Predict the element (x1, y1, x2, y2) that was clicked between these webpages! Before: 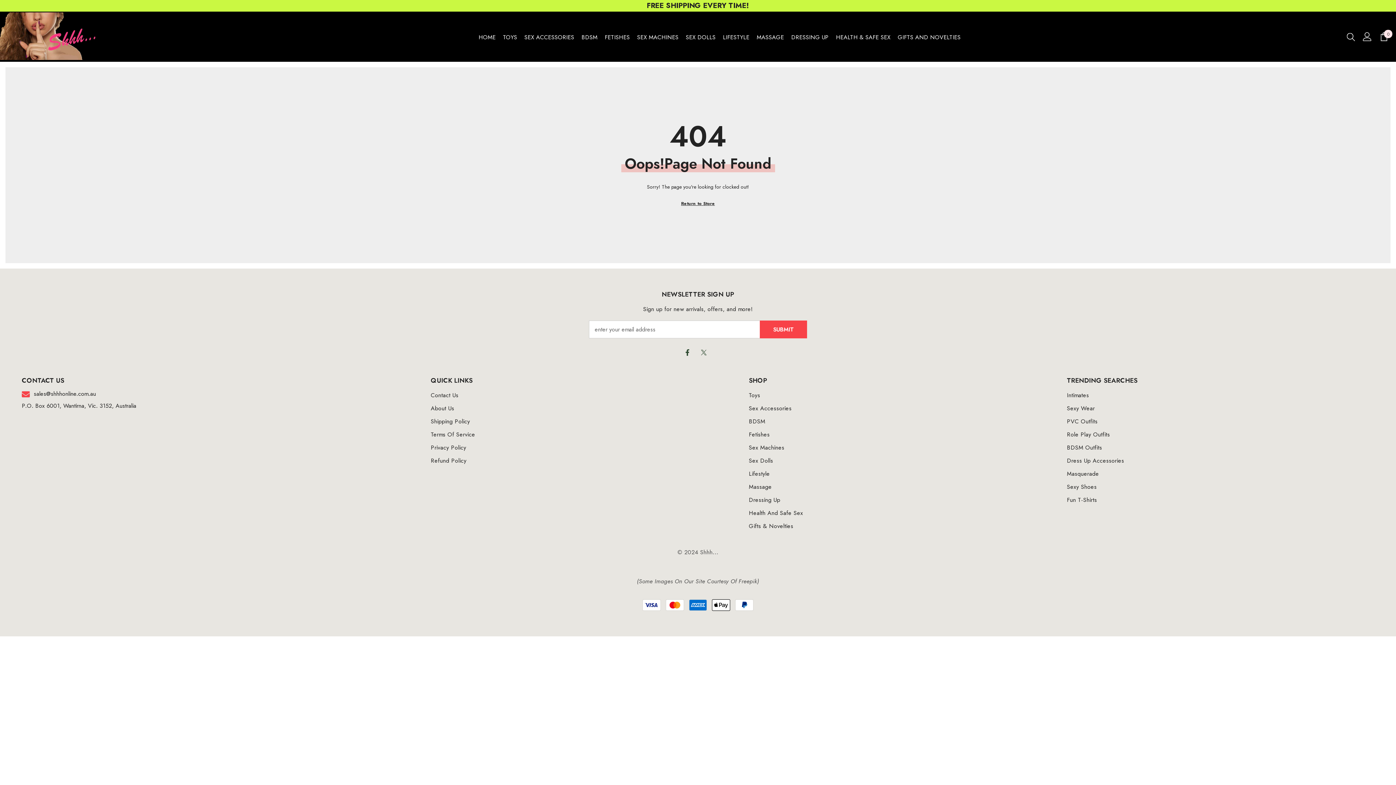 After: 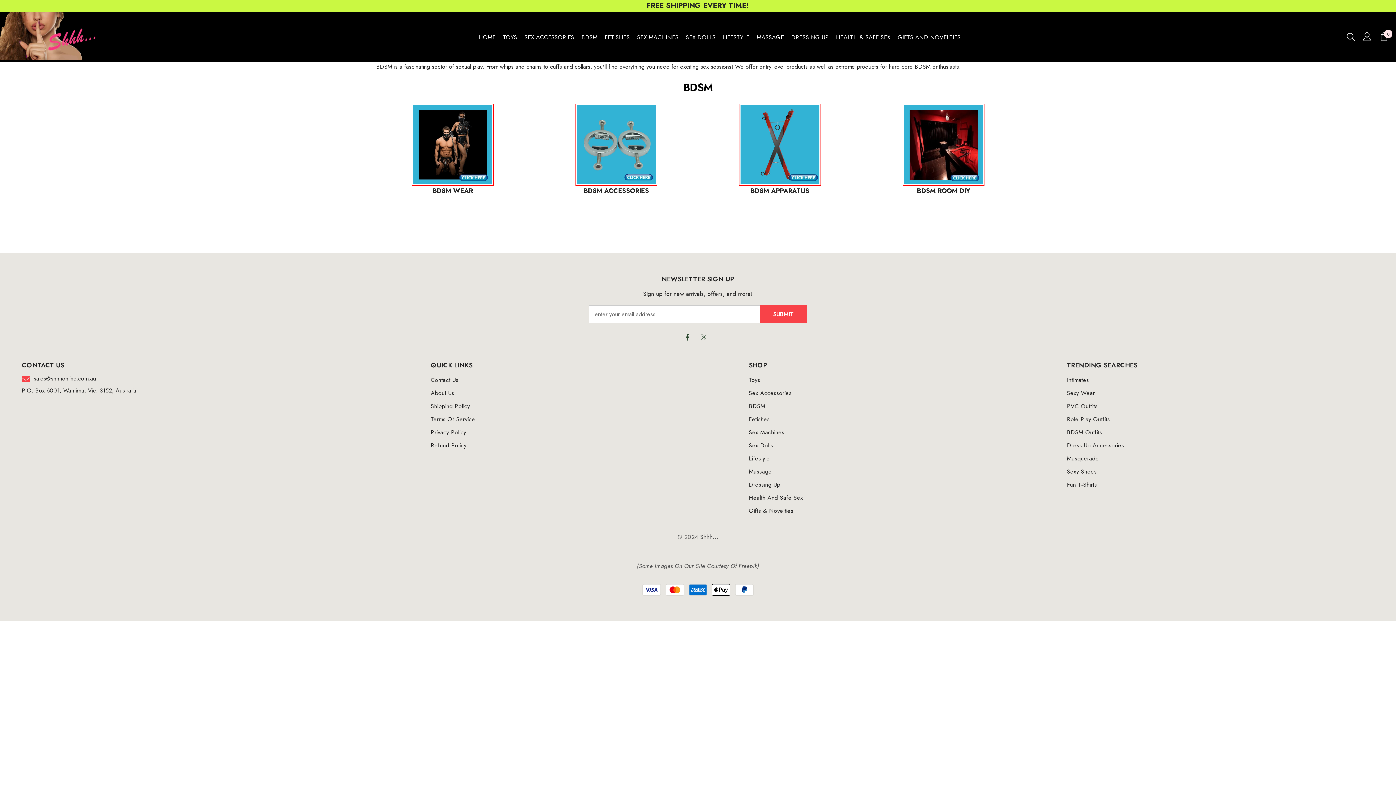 Action: bbox: (749, 415, 765, 428) label: BDSM